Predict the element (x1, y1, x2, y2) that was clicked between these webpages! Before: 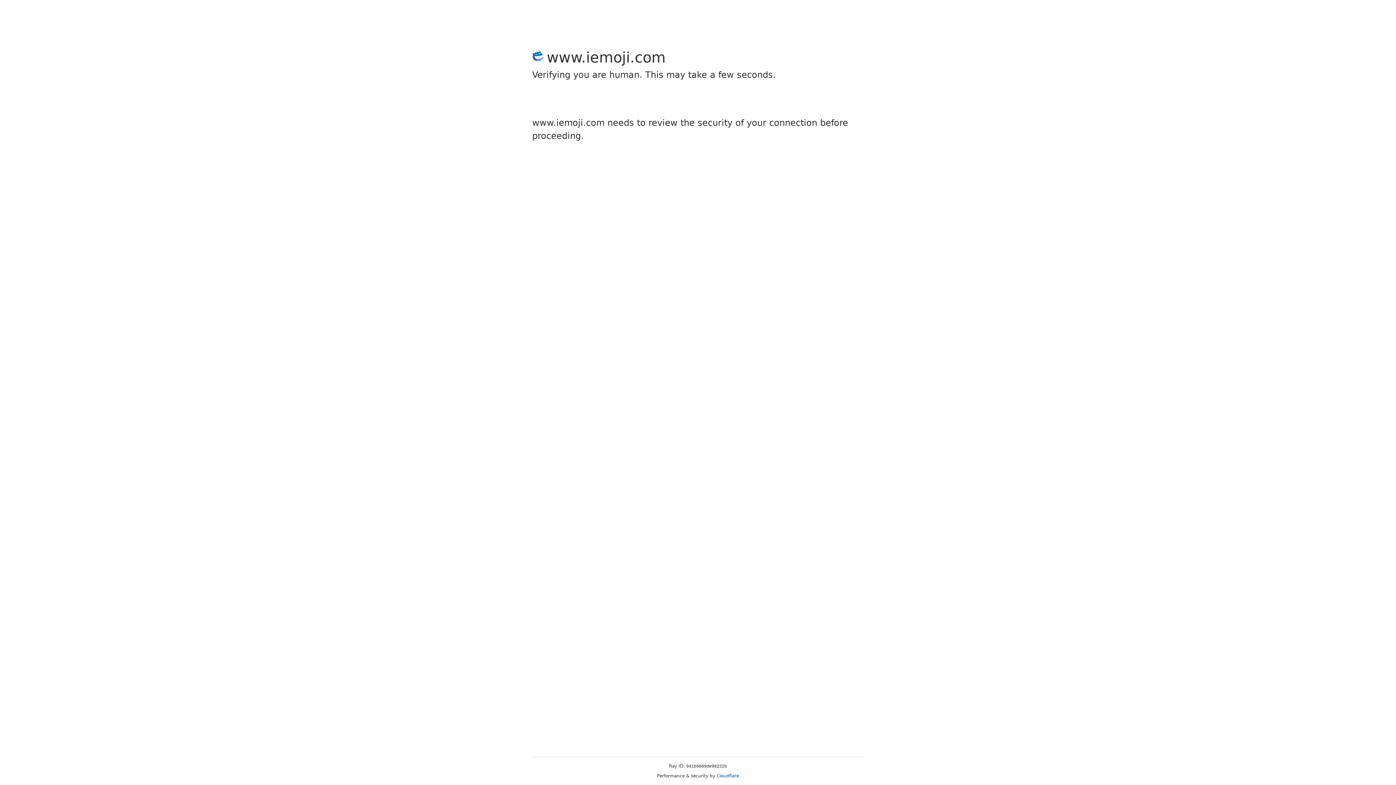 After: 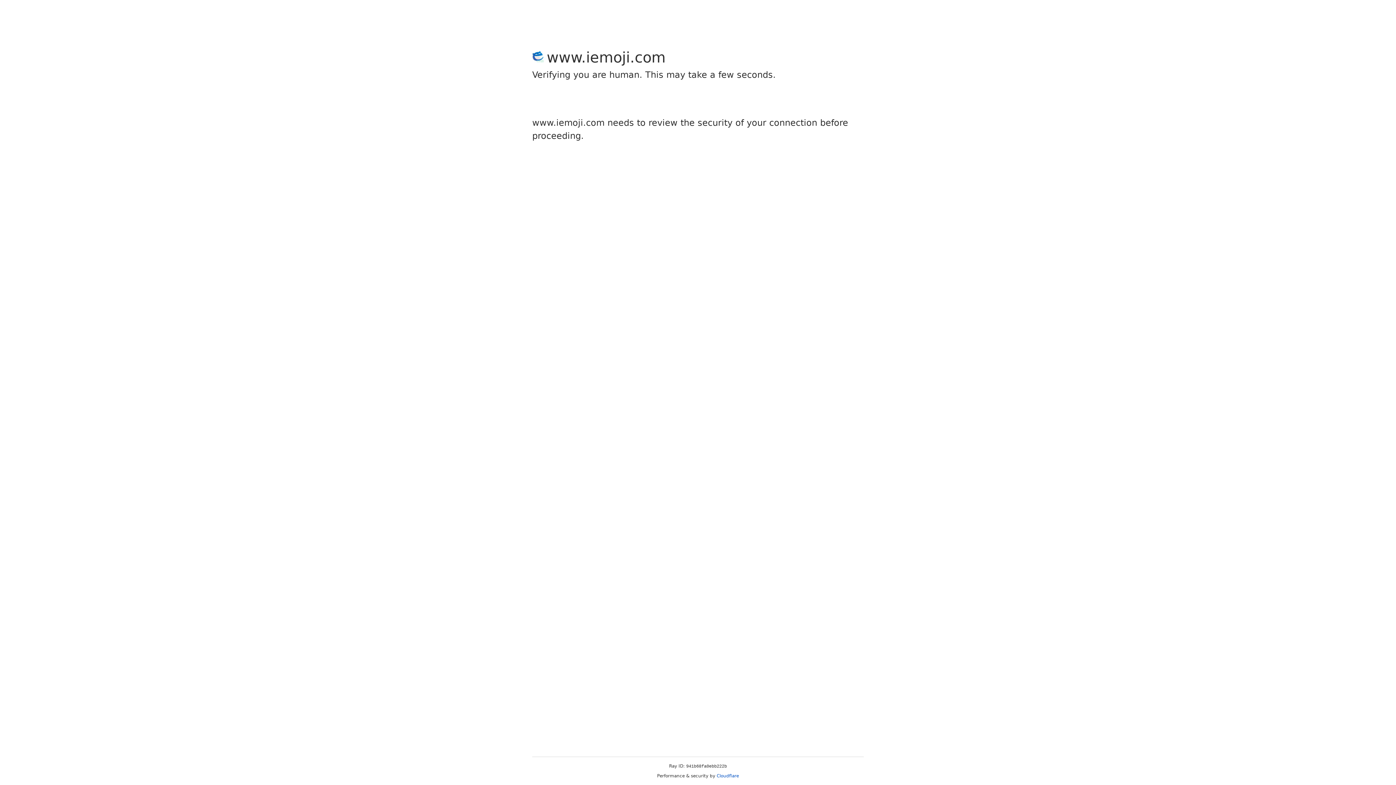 Action: bbox: (716, 773, 739, 778) label: Cloudflare